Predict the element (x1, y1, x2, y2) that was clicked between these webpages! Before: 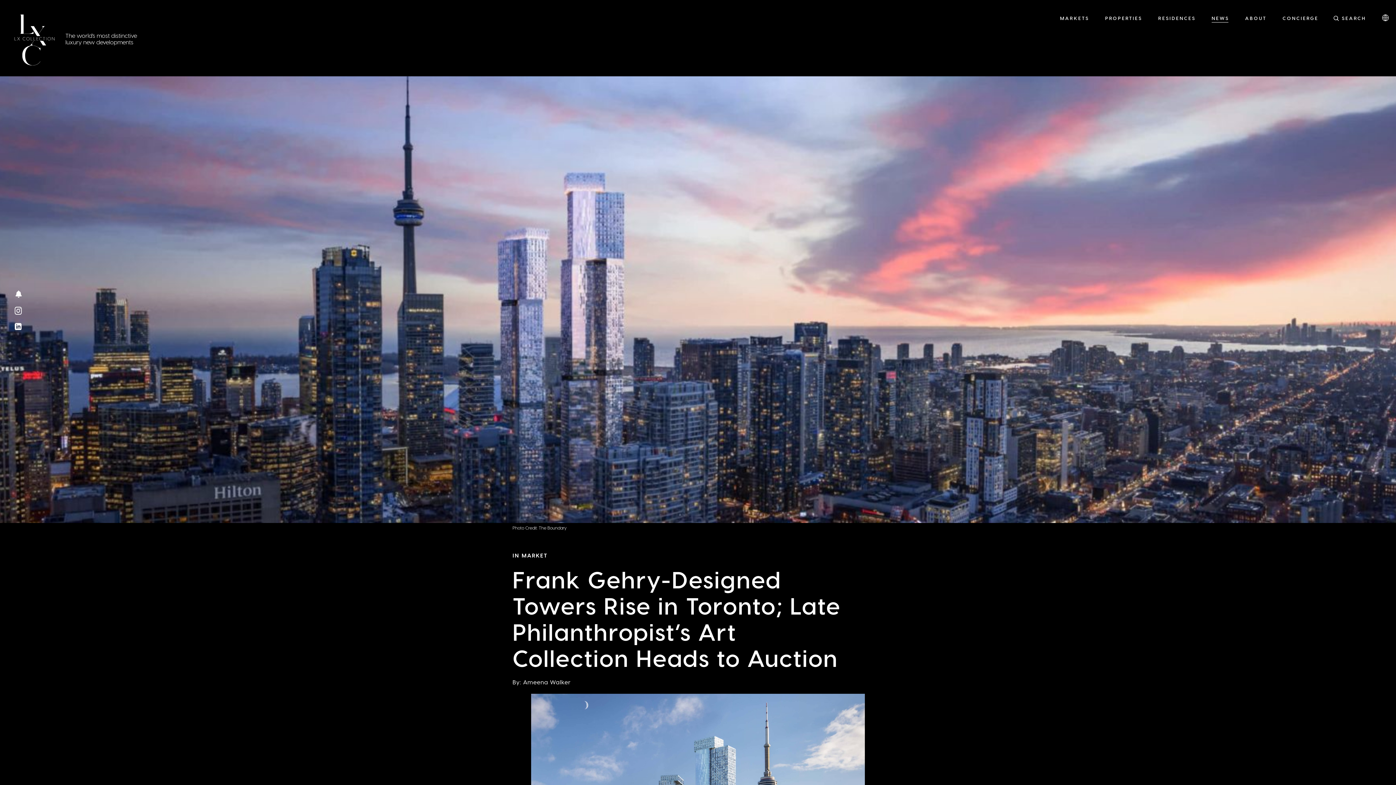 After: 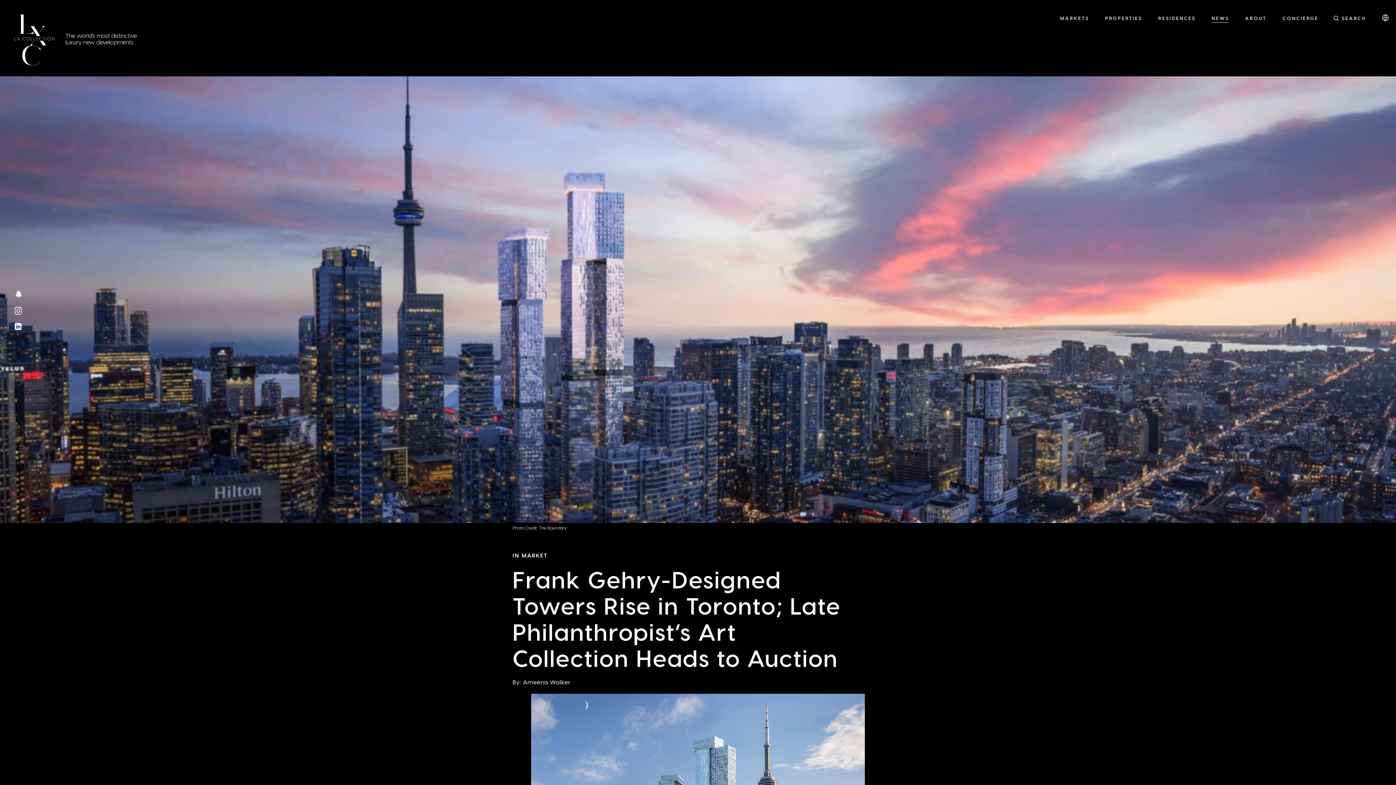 Action: bbox: (14, 309, 21, 315)